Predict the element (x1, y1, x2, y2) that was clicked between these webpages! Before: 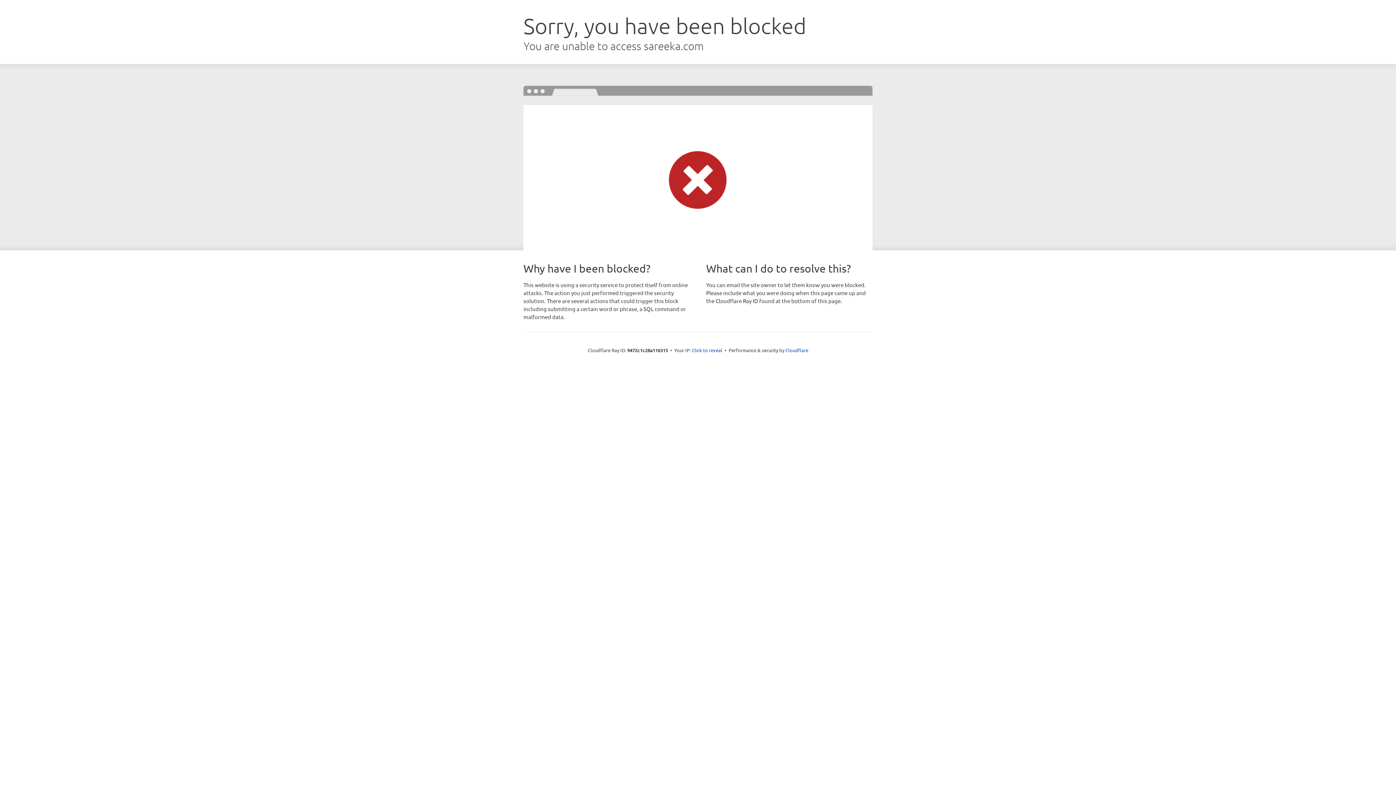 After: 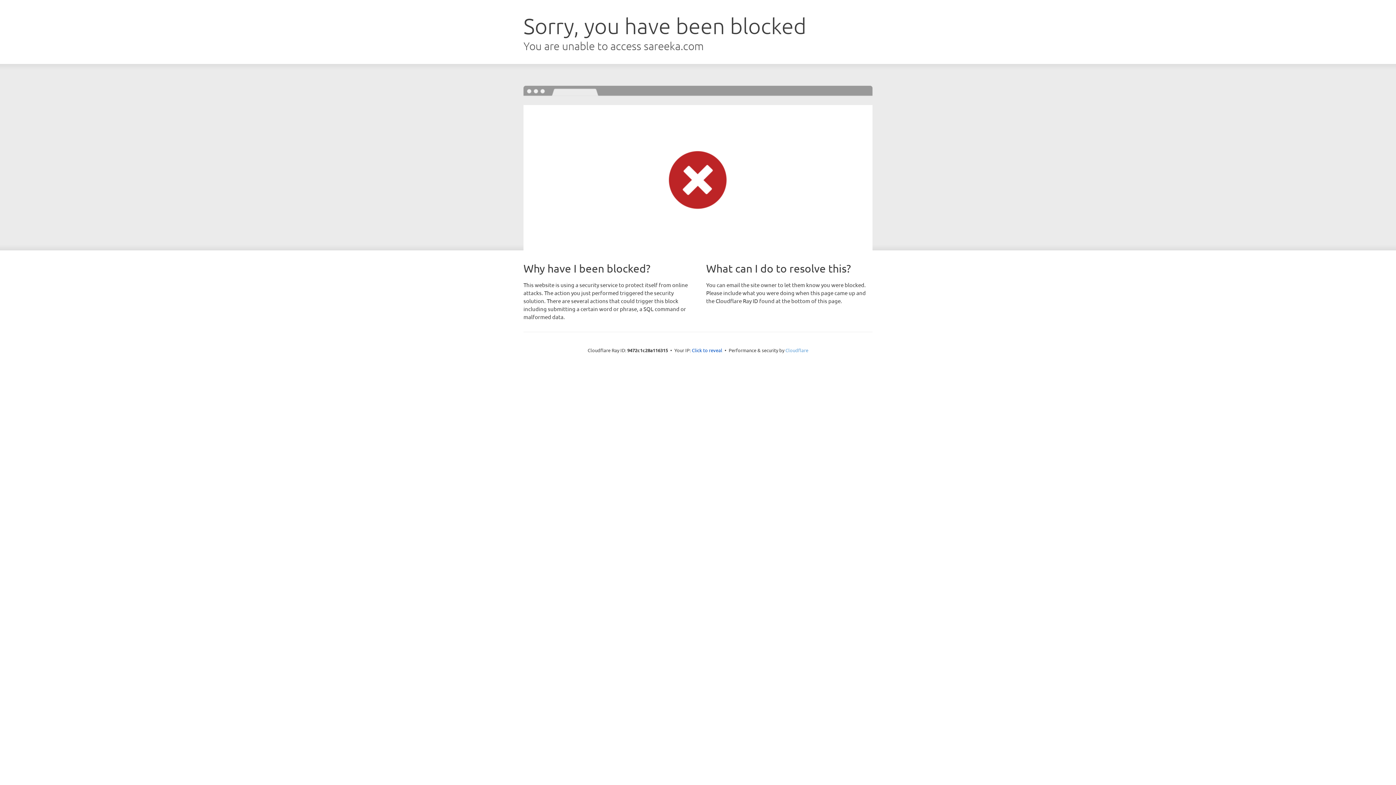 Action: label: Cloudflare bbox: (785, 347, 808, 353)